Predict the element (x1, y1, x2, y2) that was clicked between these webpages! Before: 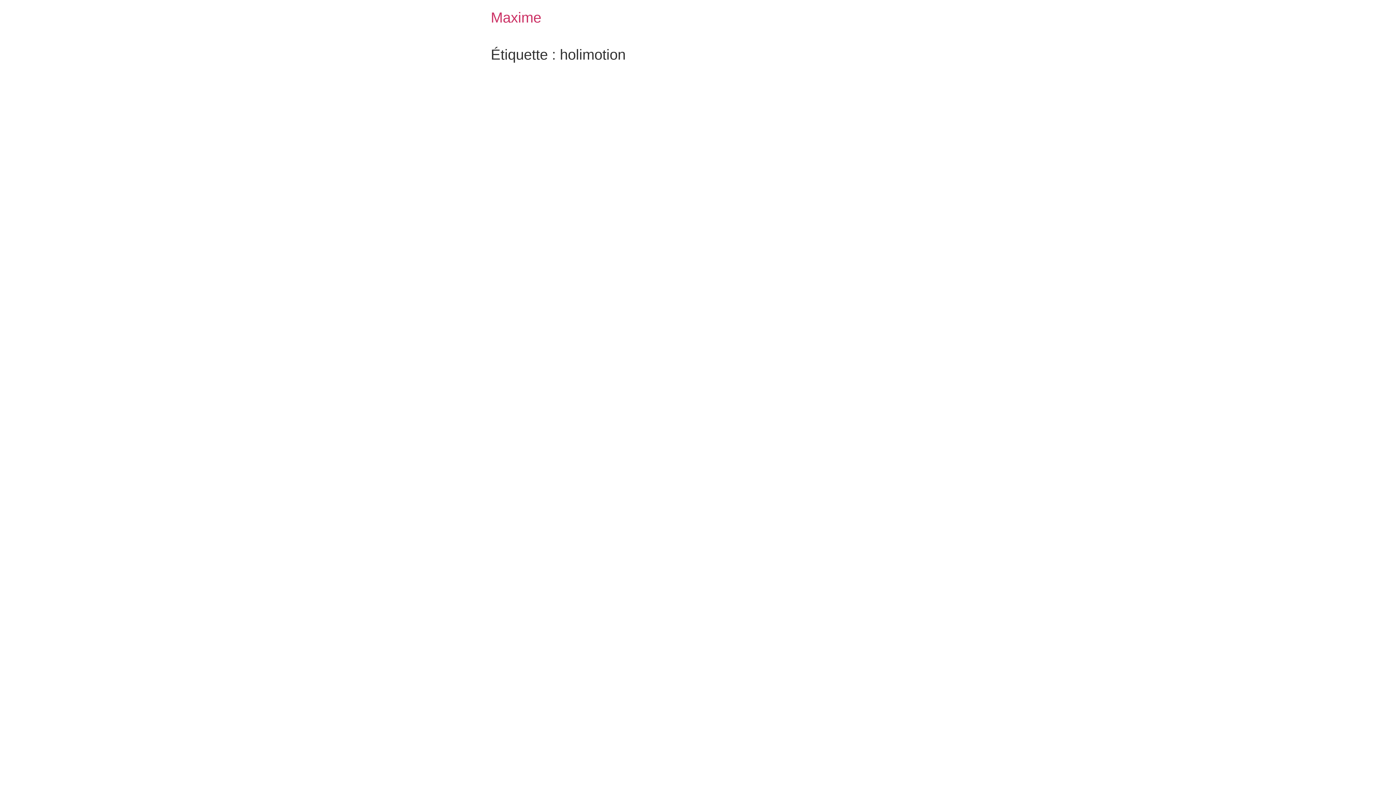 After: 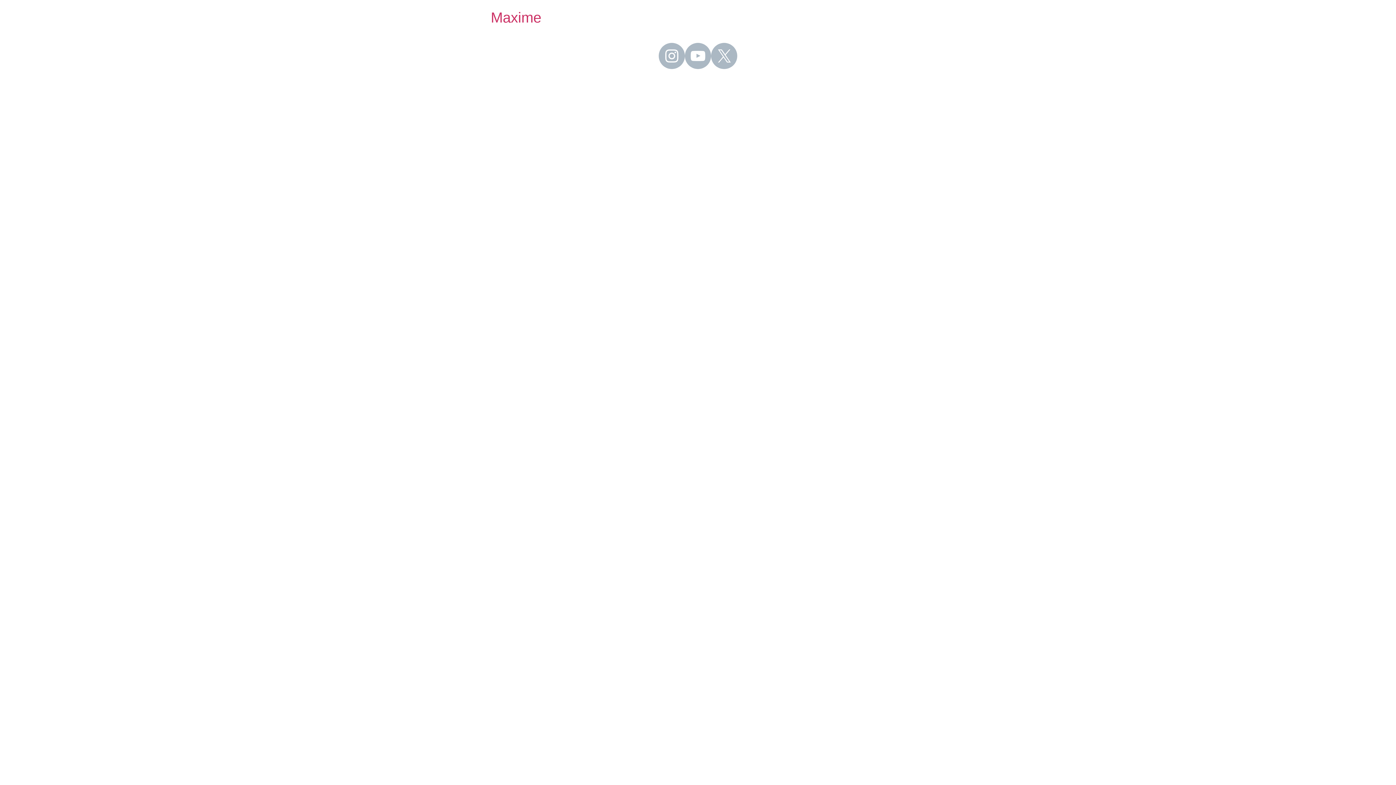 Action: label: Maxime bbox: (490, 9, 541, 25)